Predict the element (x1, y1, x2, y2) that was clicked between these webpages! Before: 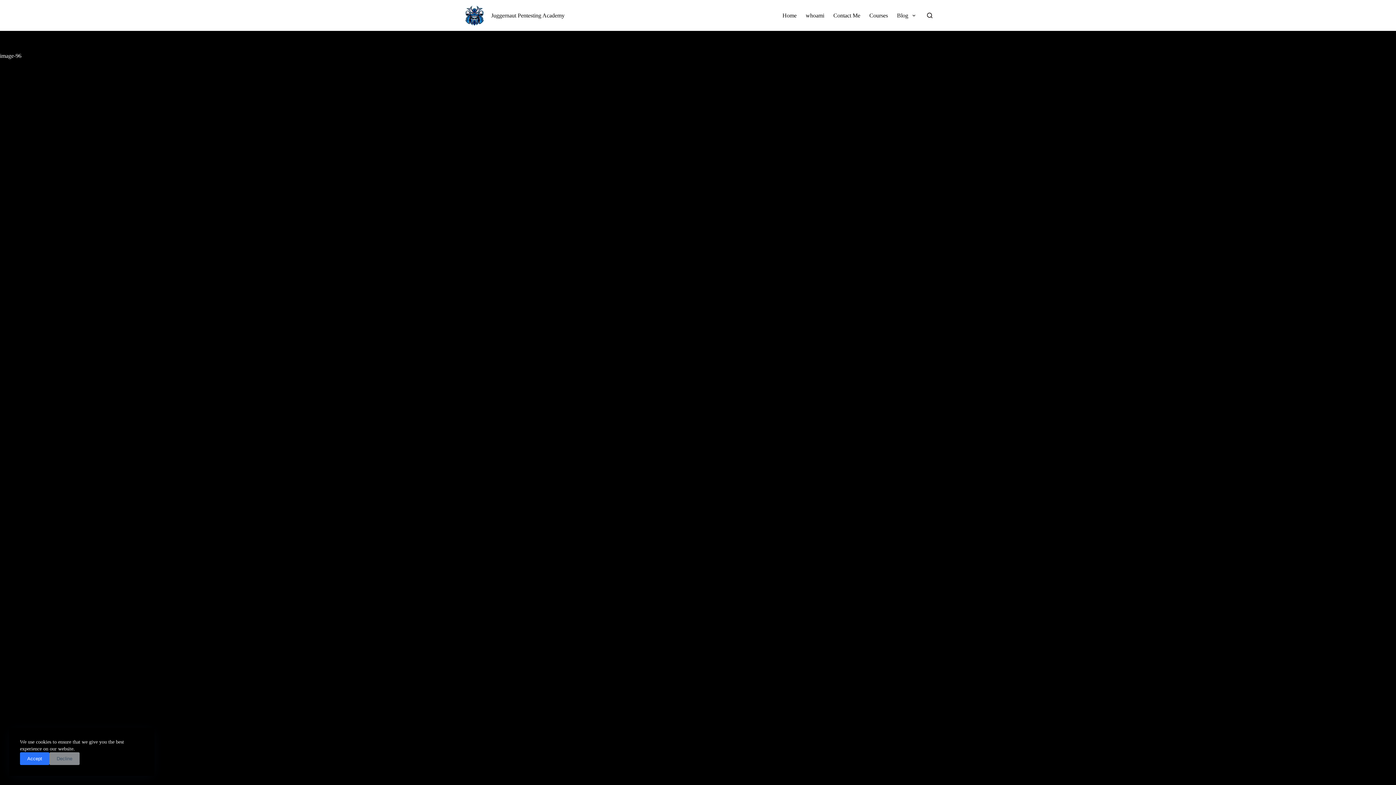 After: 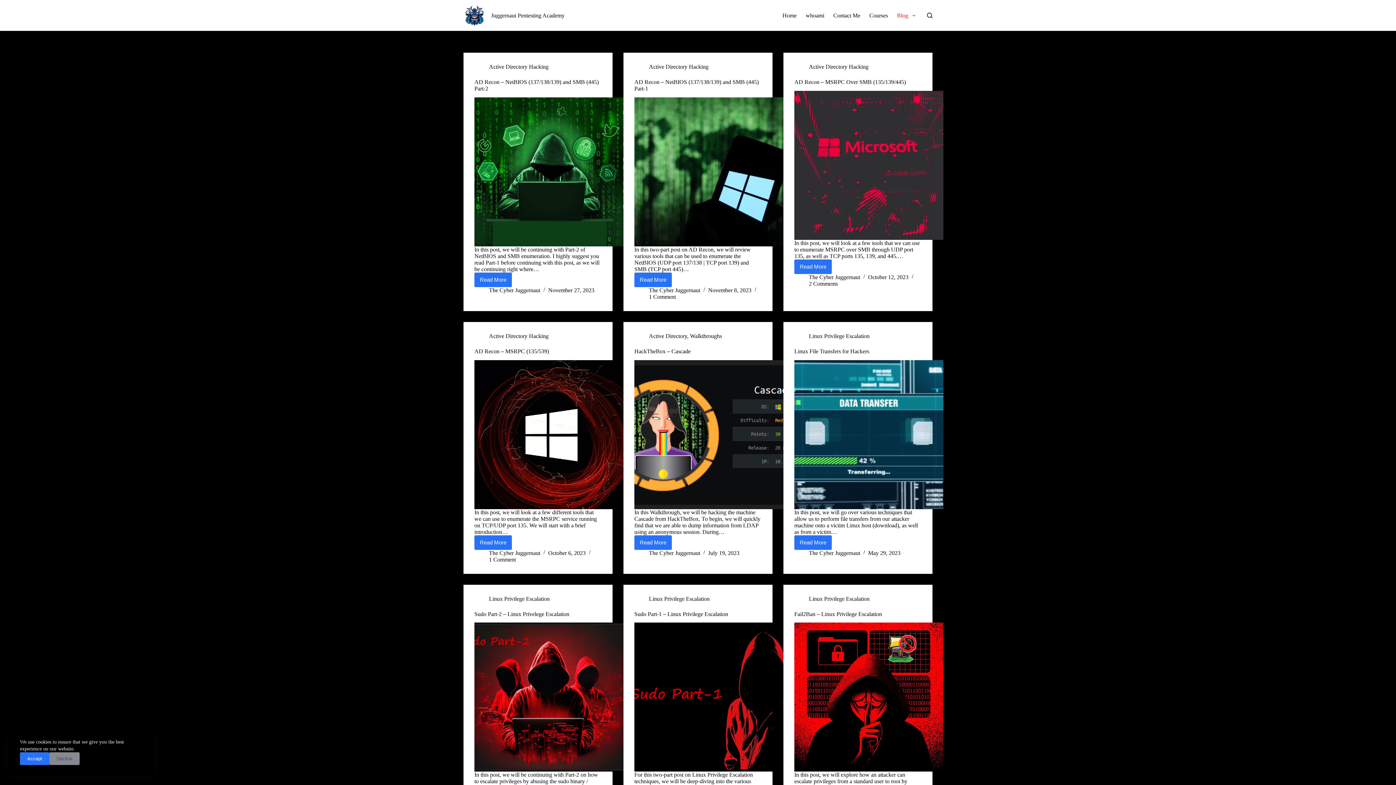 Action: label: Blog bbox: (892, 0, 920, 30)